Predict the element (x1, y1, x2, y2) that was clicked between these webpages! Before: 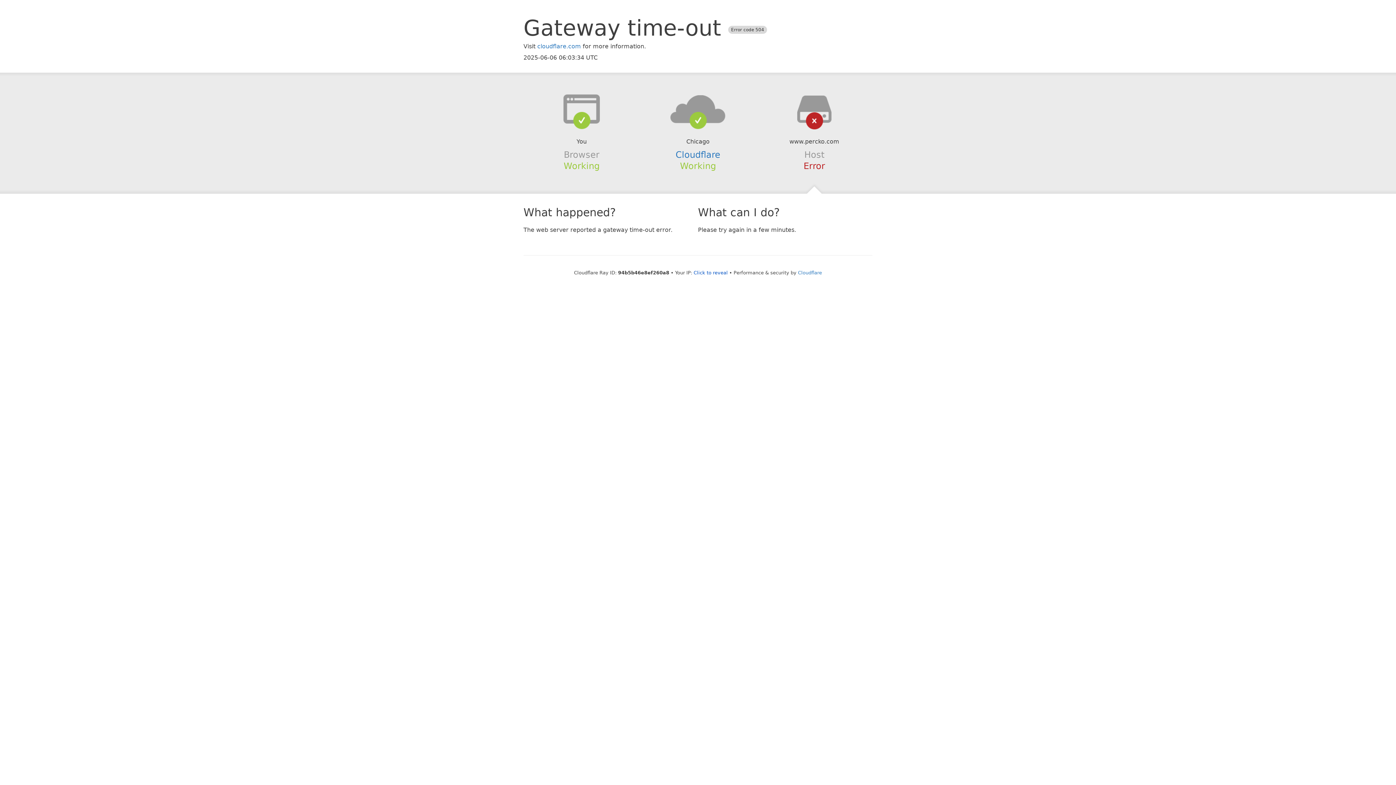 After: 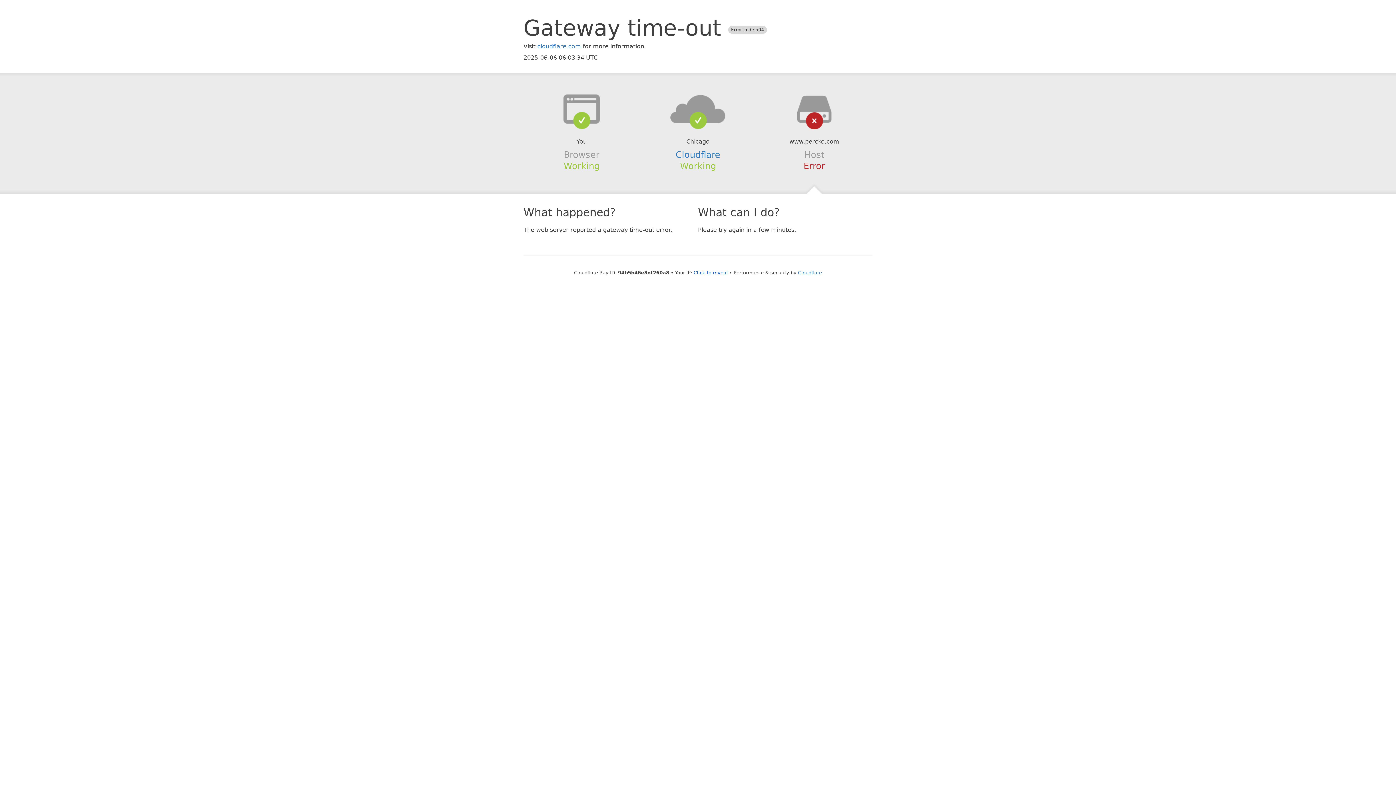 Action: bbox: (639, 94, 756, 123)